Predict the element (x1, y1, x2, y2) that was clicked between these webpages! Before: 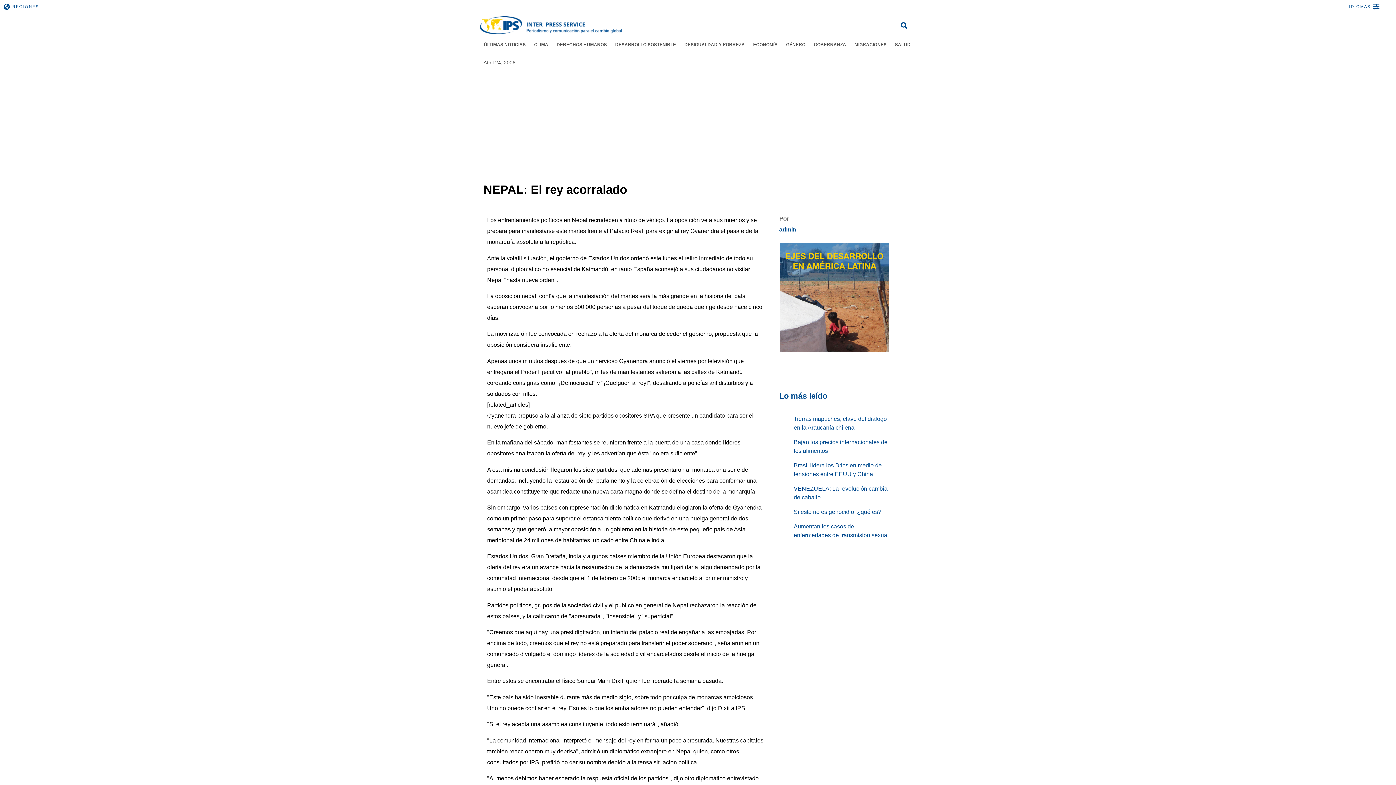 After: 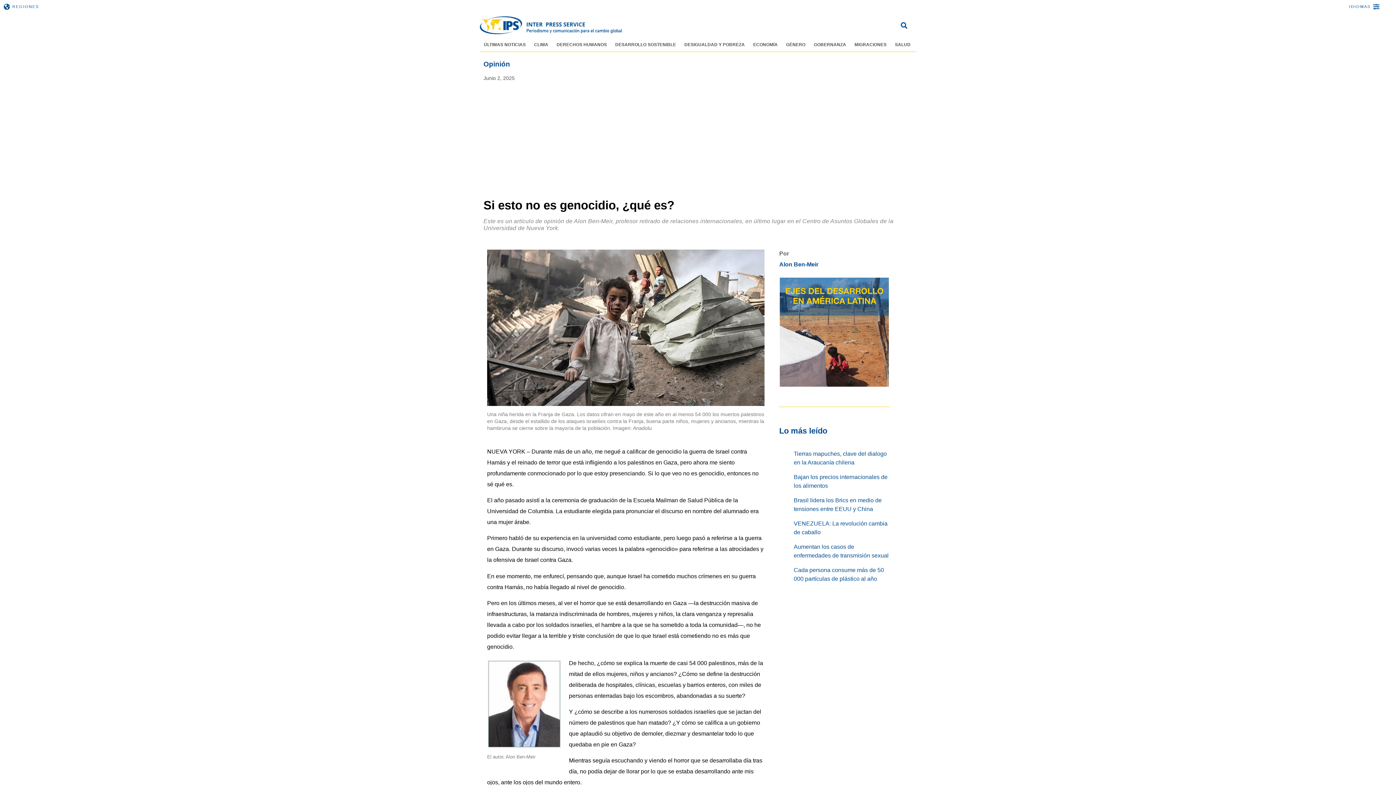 Action: label: Si esto no es genocidio, ¿qué es? bbox: (793, 509, 881, 515)